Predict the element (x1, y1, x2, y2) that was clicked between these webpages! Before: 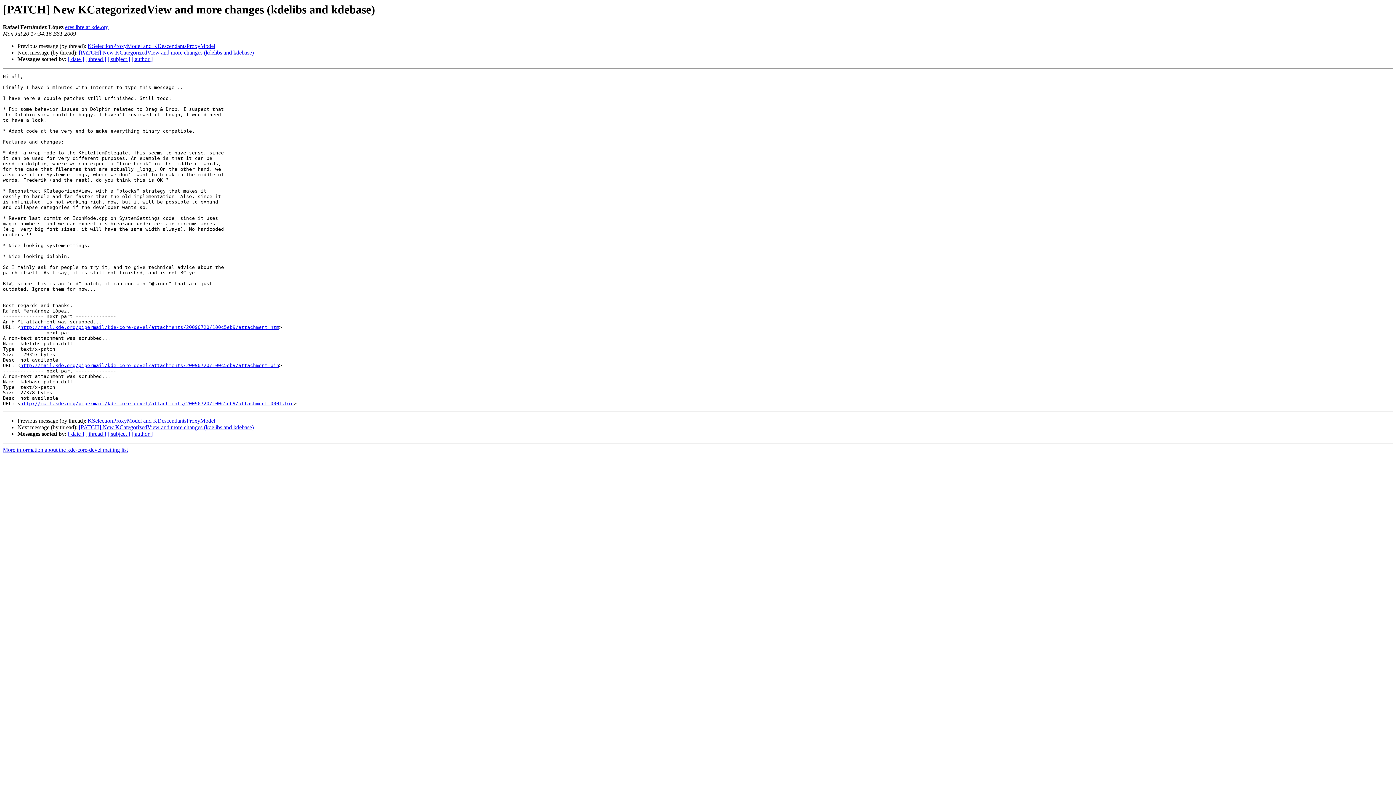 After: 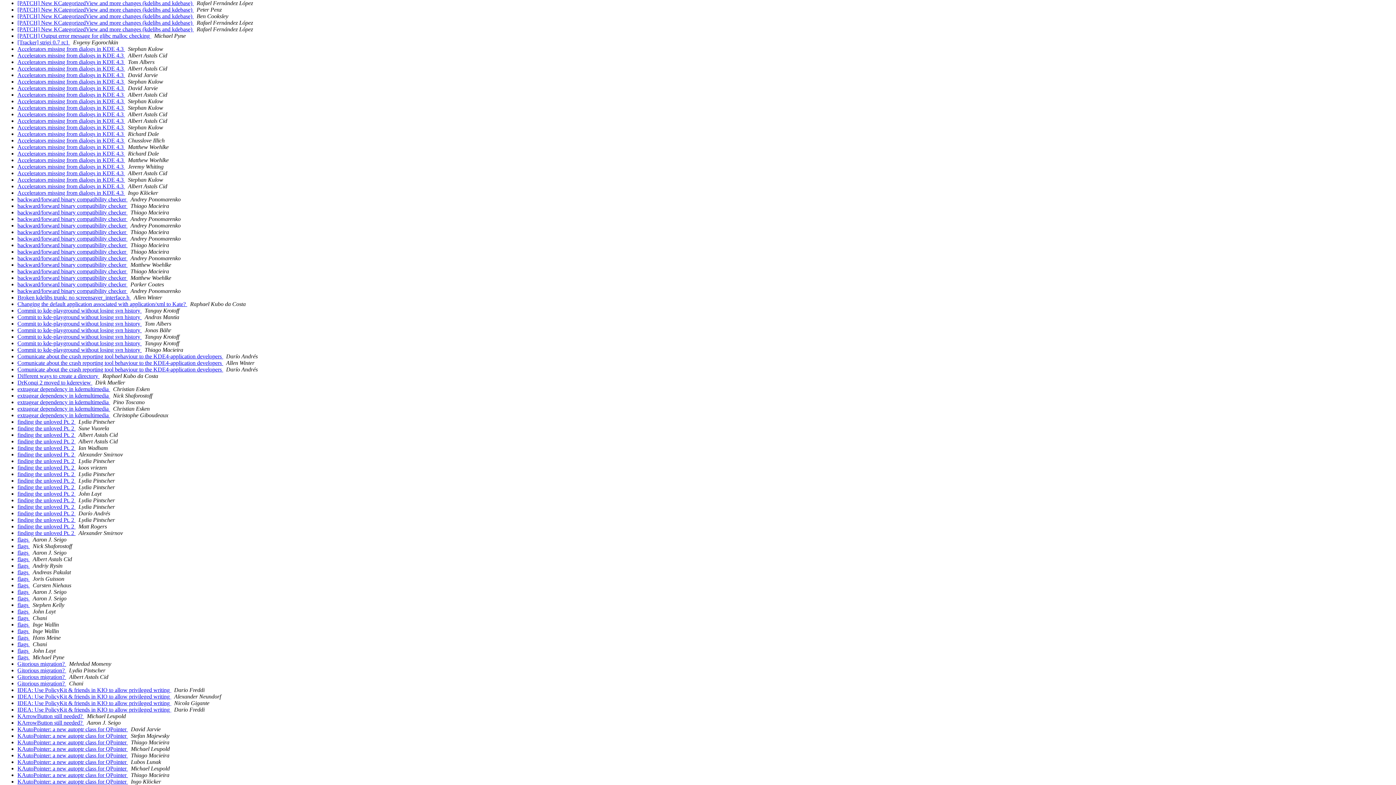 Action: label: [ subject ] bbox: (107, 431, 130, 437)